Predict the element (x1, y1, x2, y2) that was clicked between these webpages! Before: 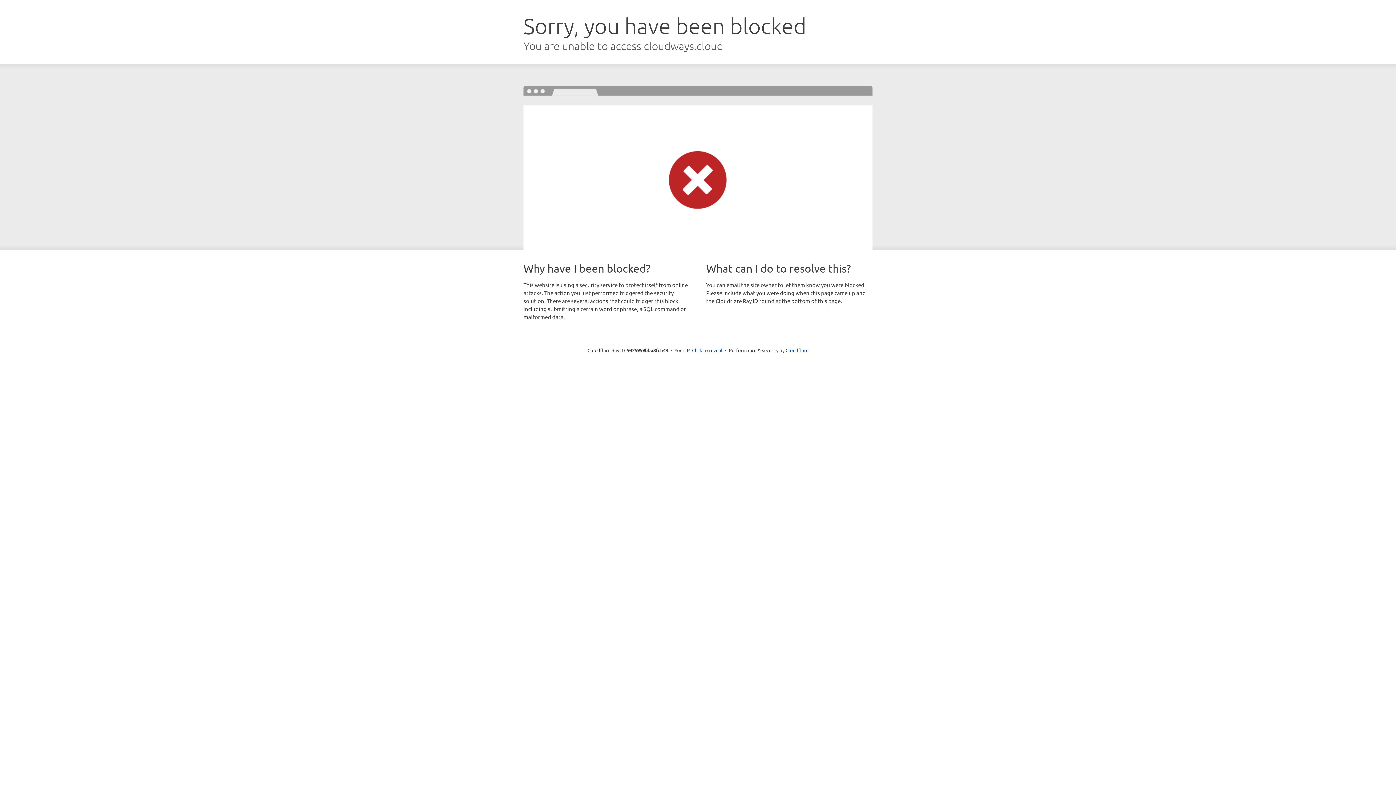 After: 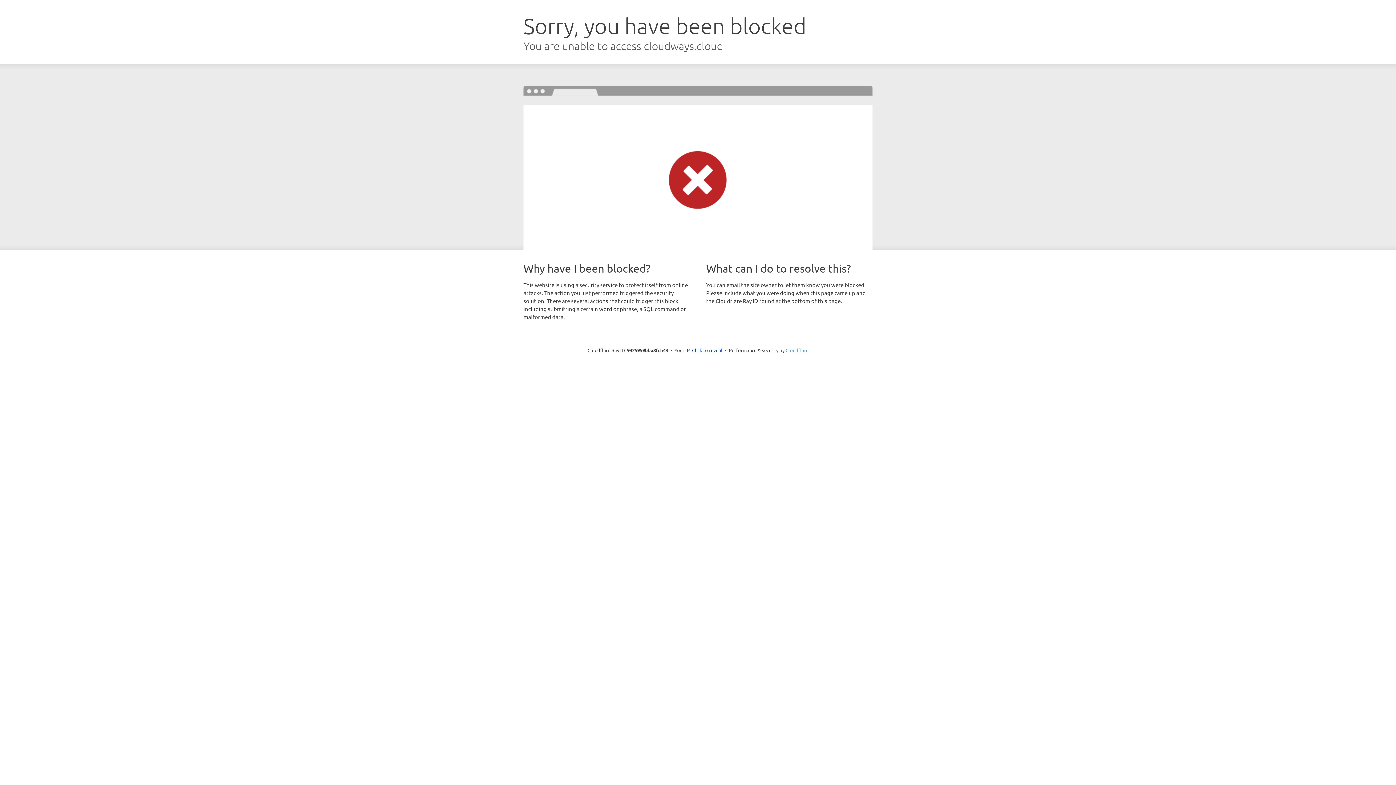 Action: bbox: (785, 347, 808, 353) label: Cloudflare